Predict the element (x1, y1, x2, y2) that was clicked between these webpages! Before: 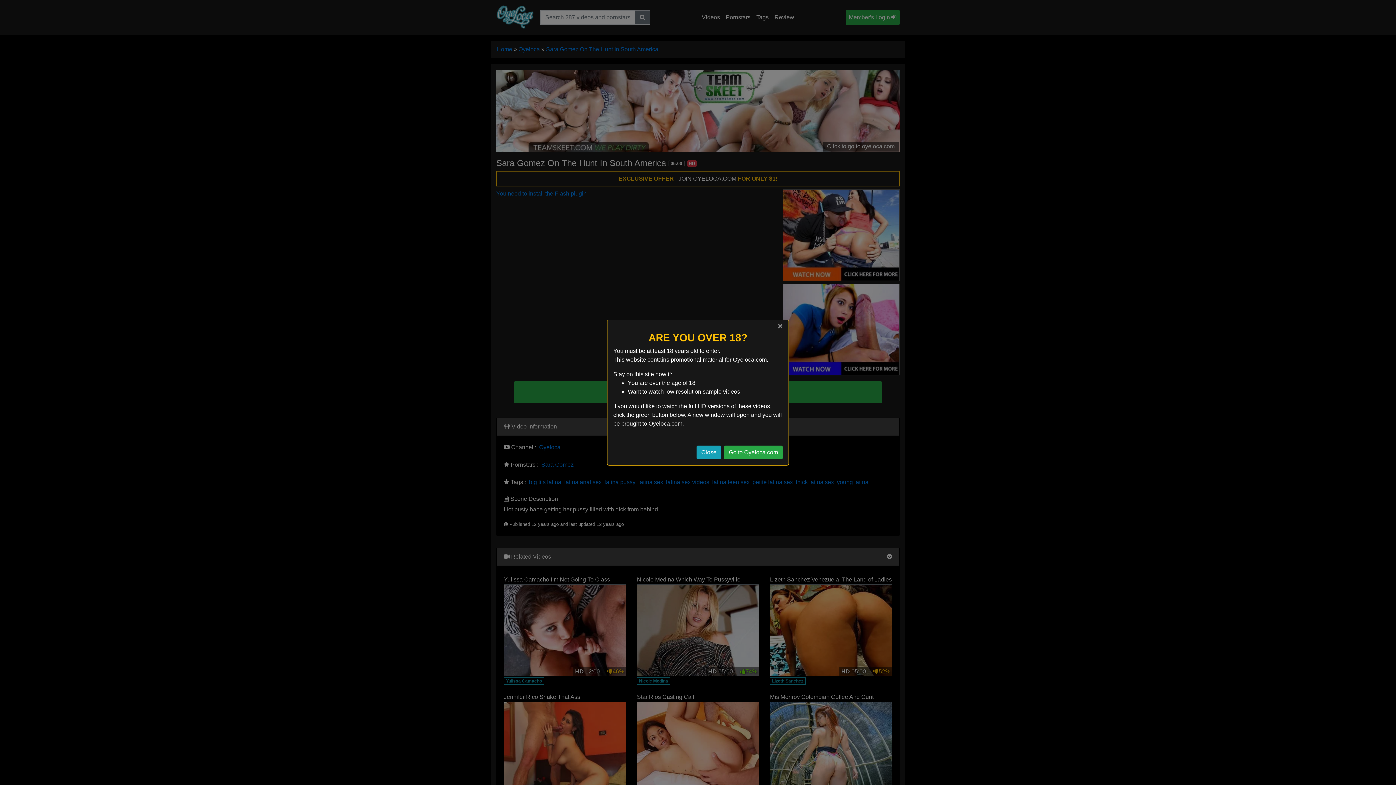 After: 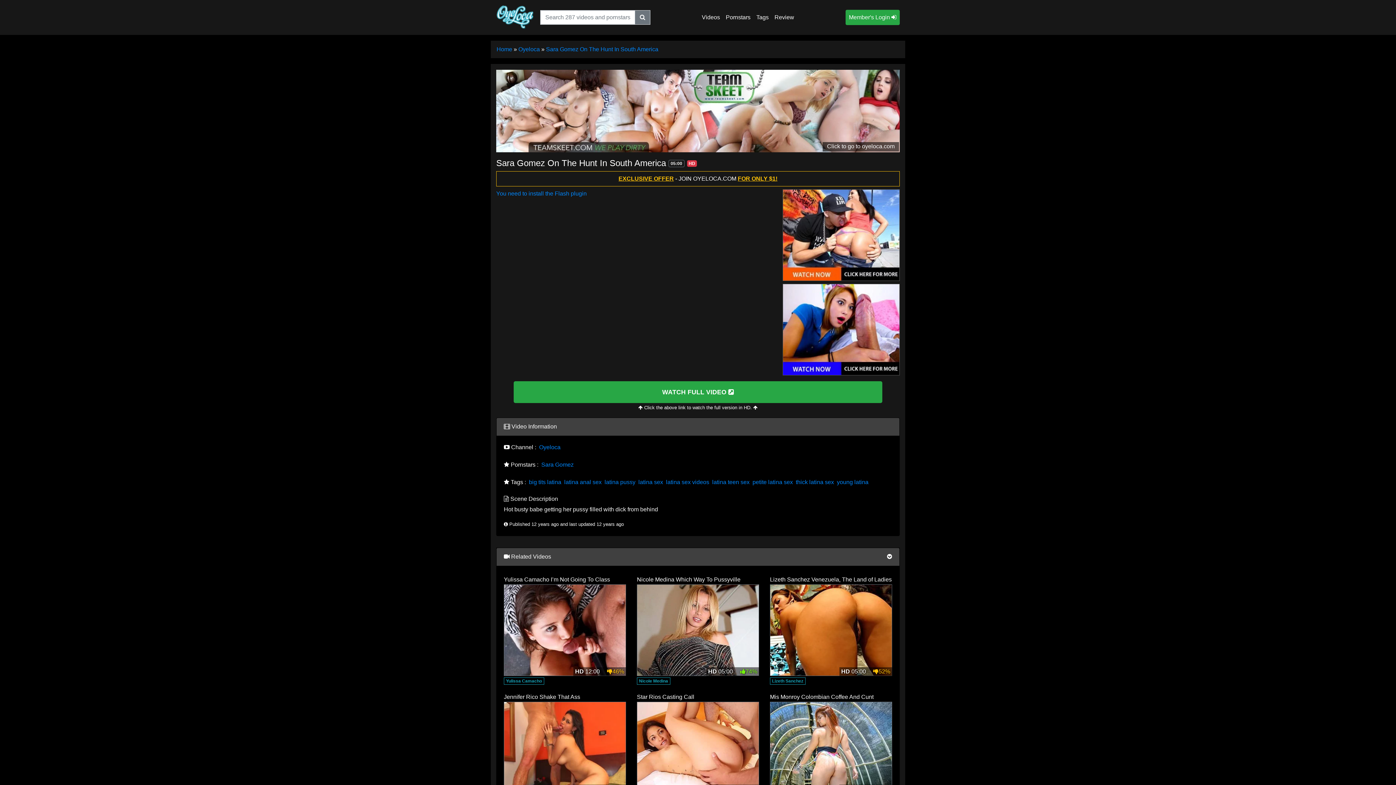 Action: bbox: (724, 445, 782, 459) label: Go to Oyeloca.com